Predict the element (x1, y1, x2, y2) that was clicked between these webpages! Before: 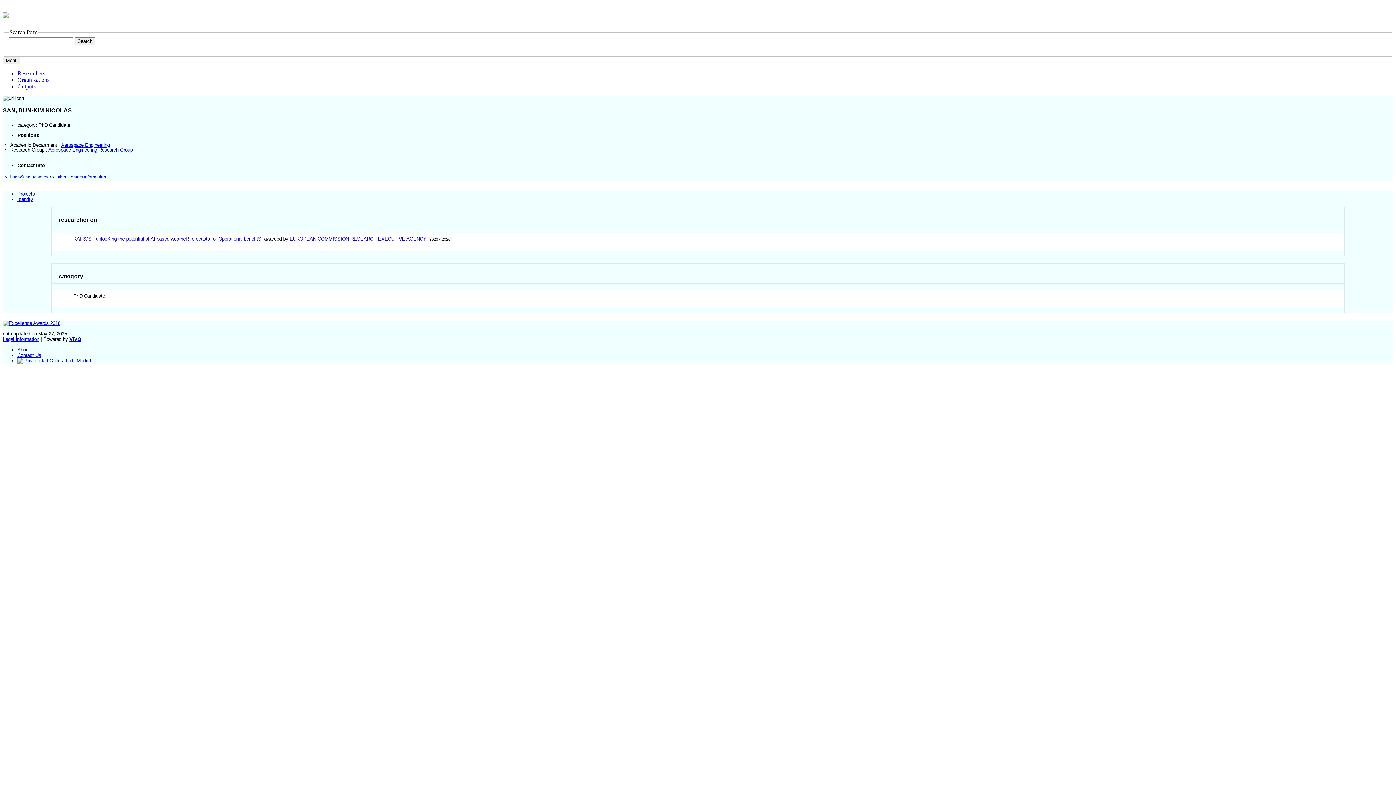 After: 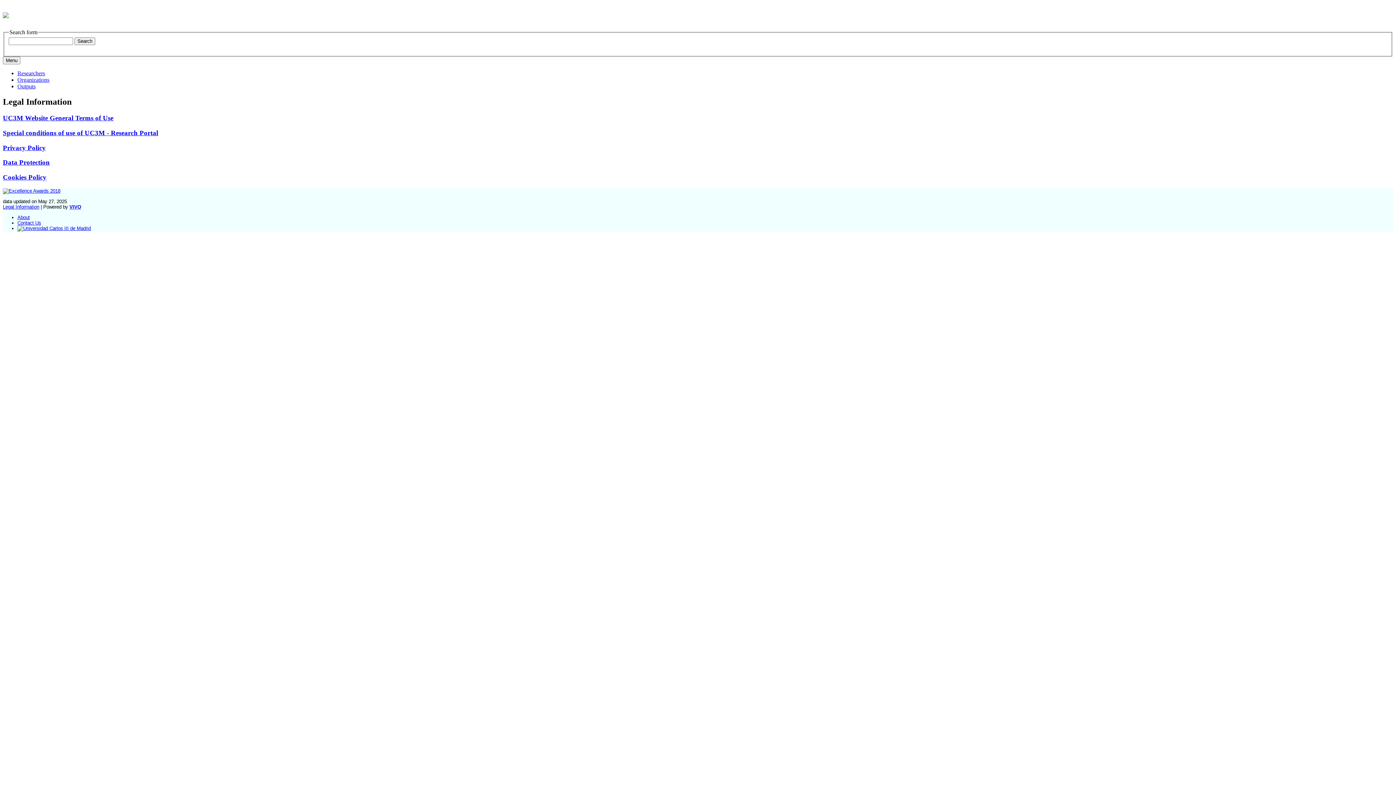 Action: bbox: (2, 336, 39, 342) label: Legal Information